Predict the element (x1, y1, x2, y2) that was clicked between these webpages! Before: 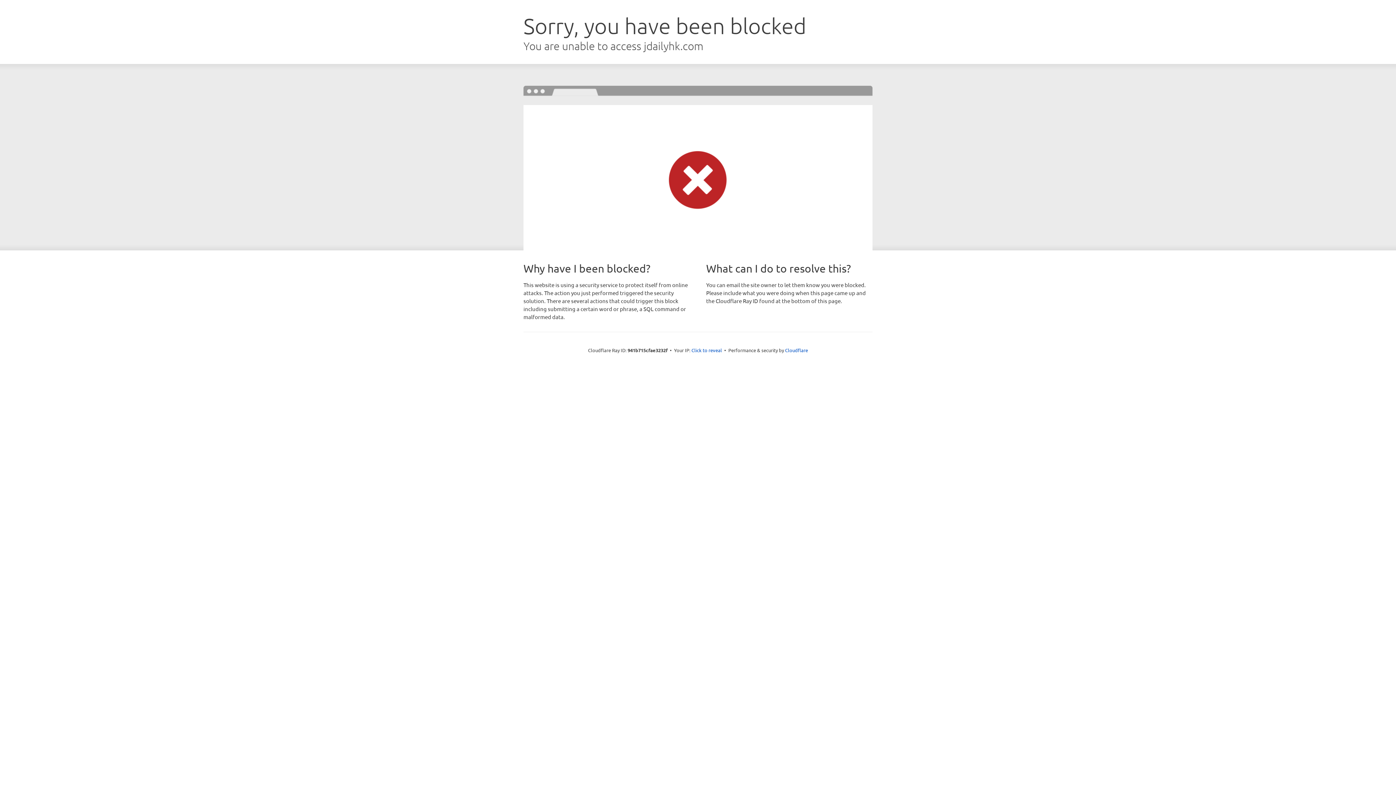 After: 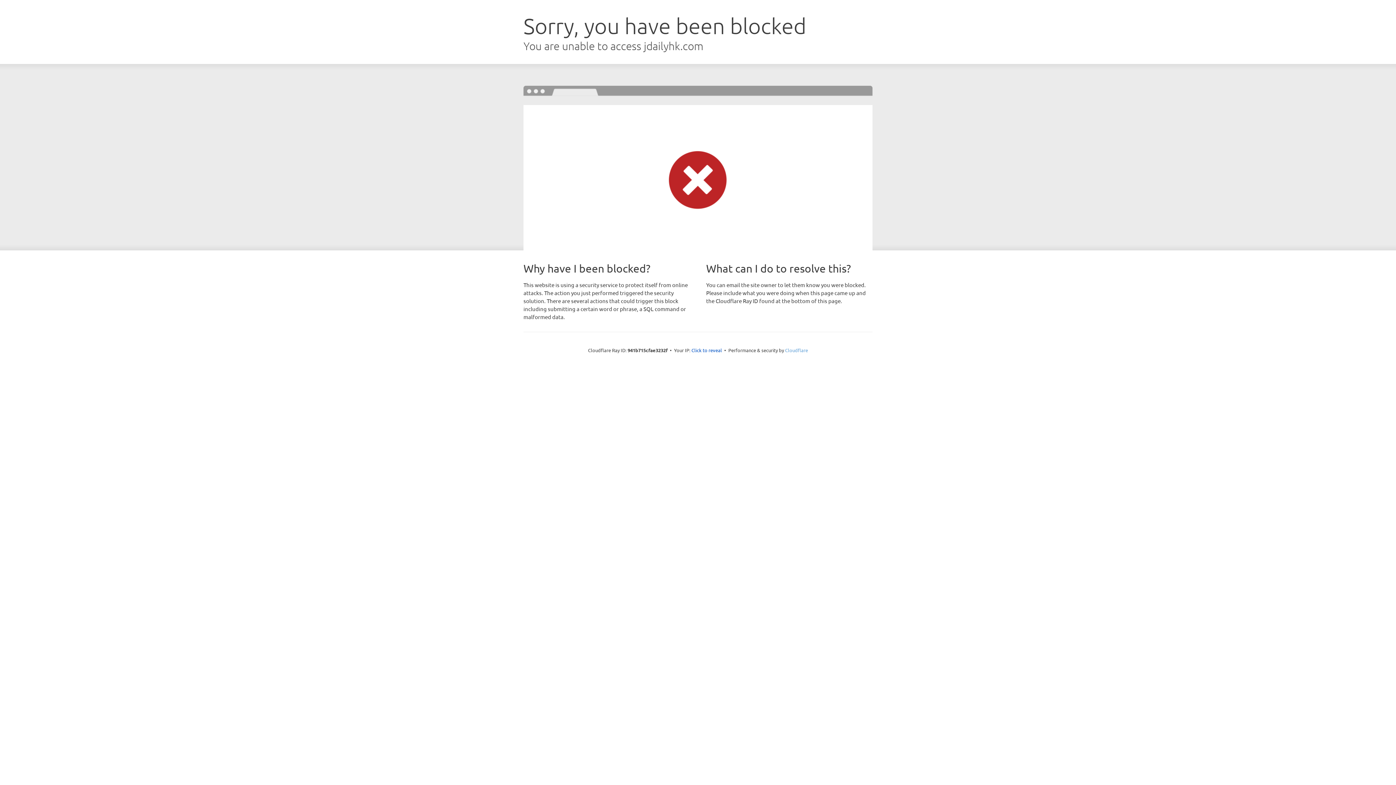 Action: bbox: (785, 347, 808, 353) label: Cloudflare